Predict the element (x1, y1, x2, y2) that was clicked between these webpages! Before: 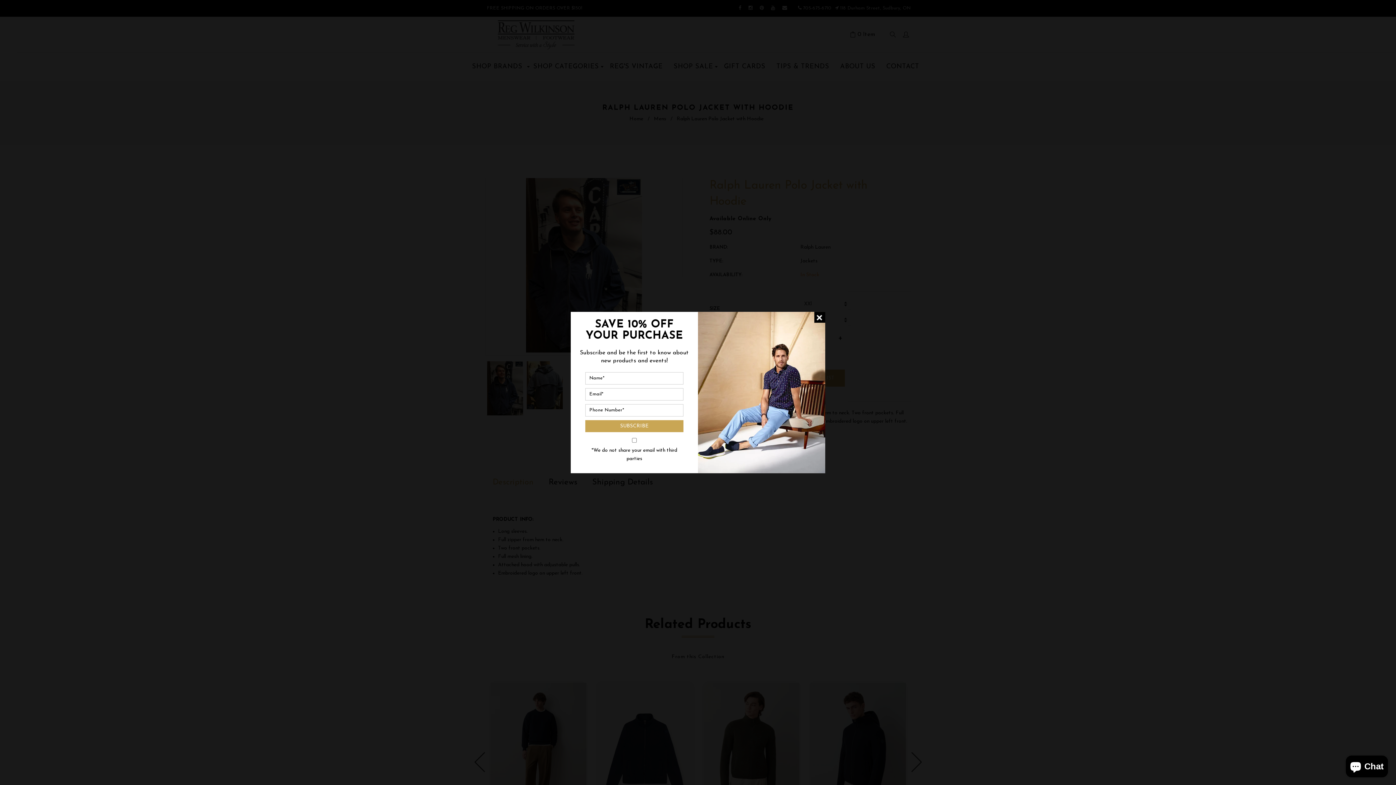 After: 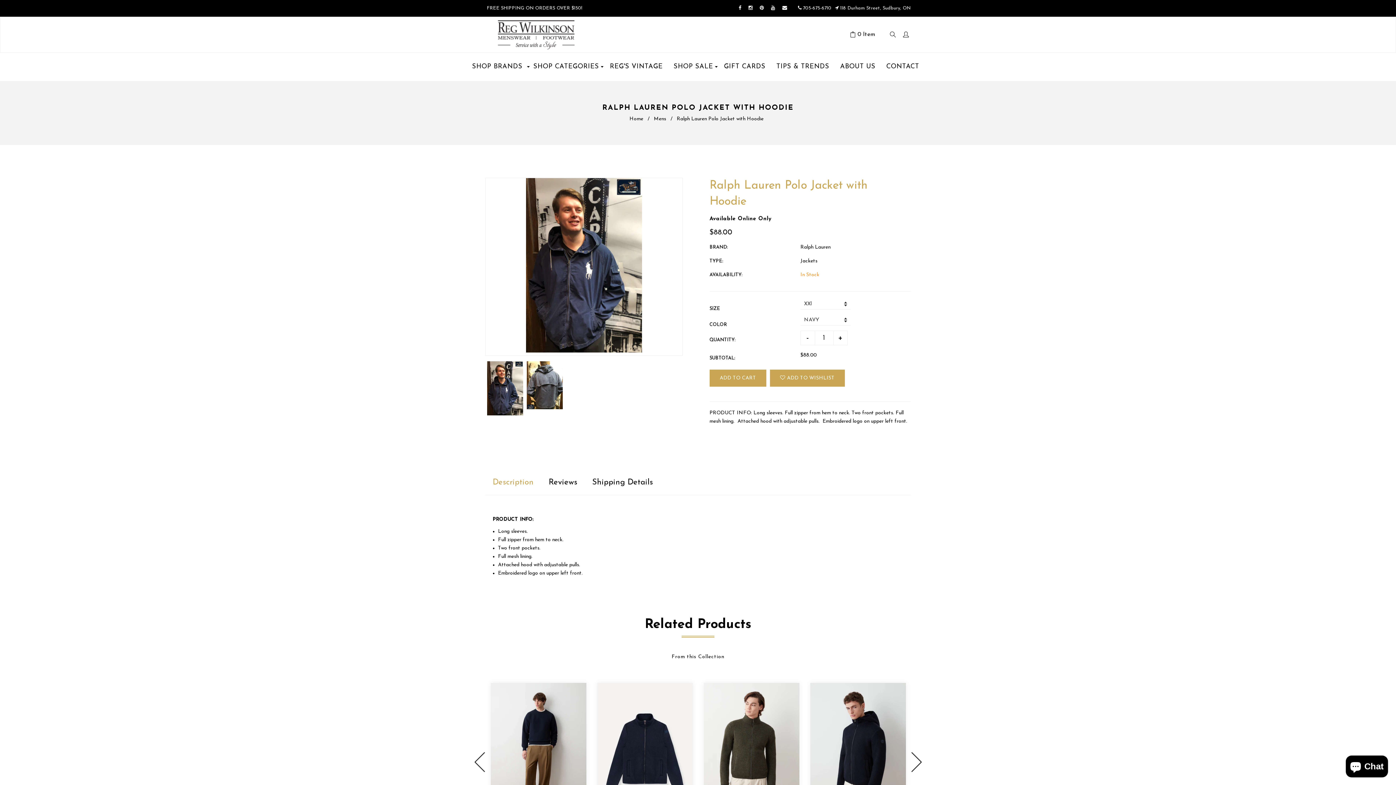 Action: label: LIQUID ERROR (SNIPPETS/NEWSLETTER LINE 87): COULD NOT FIND ASSET SNIPPETS/ICON-CLOSE.LIQUID bbox: (814, 312, 825, 322)